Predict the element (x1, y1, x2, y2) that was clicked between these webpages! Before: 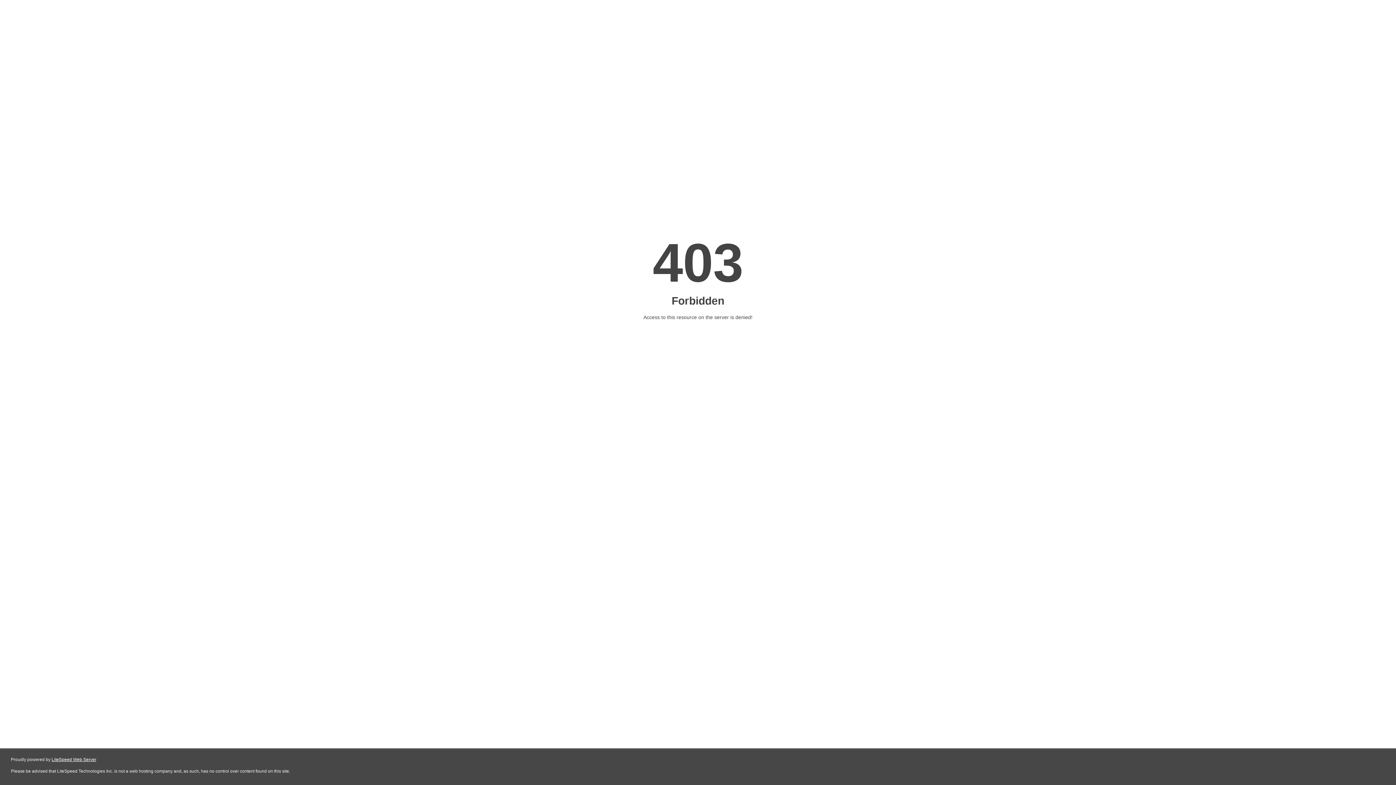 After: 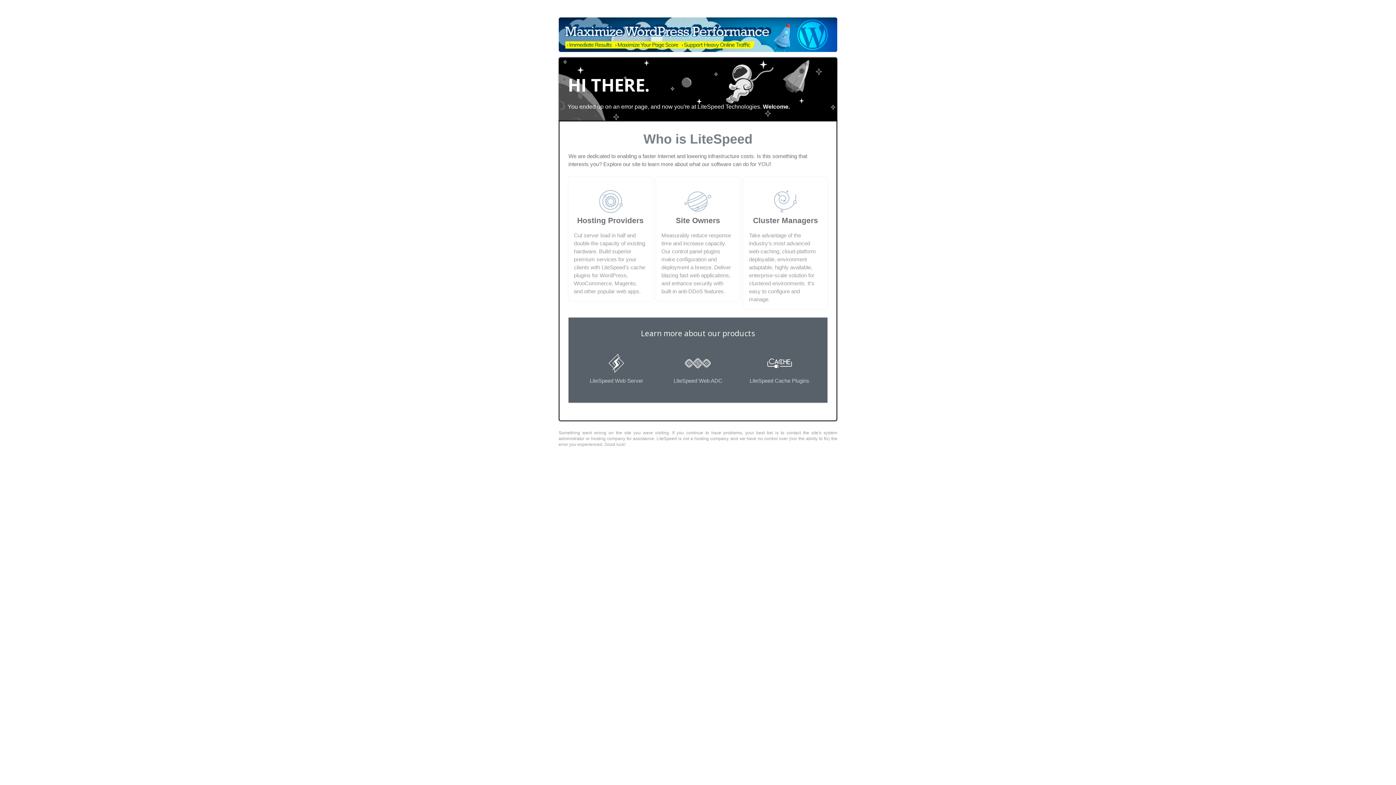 Action: bbox: (51, 757, 96, 762) label: LiteSpeed Web Server